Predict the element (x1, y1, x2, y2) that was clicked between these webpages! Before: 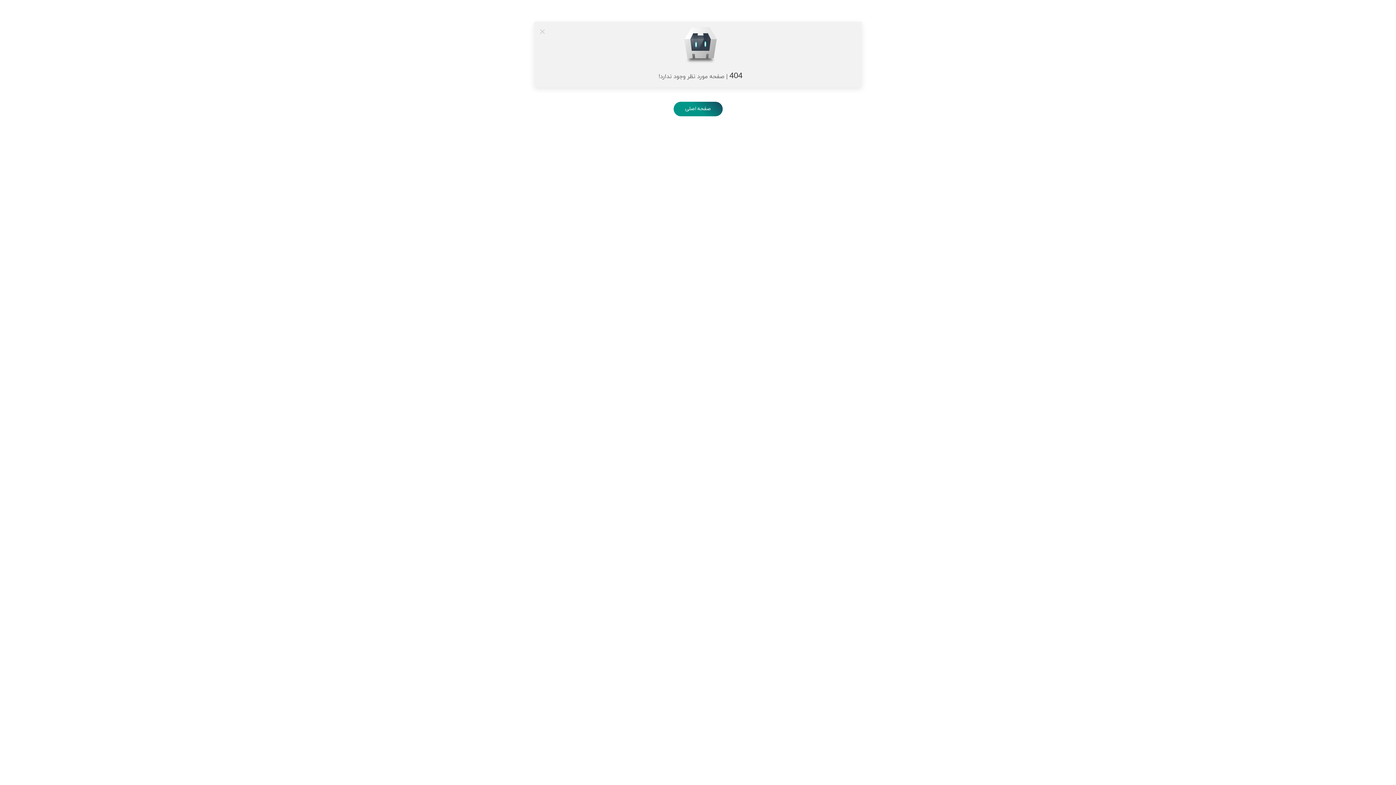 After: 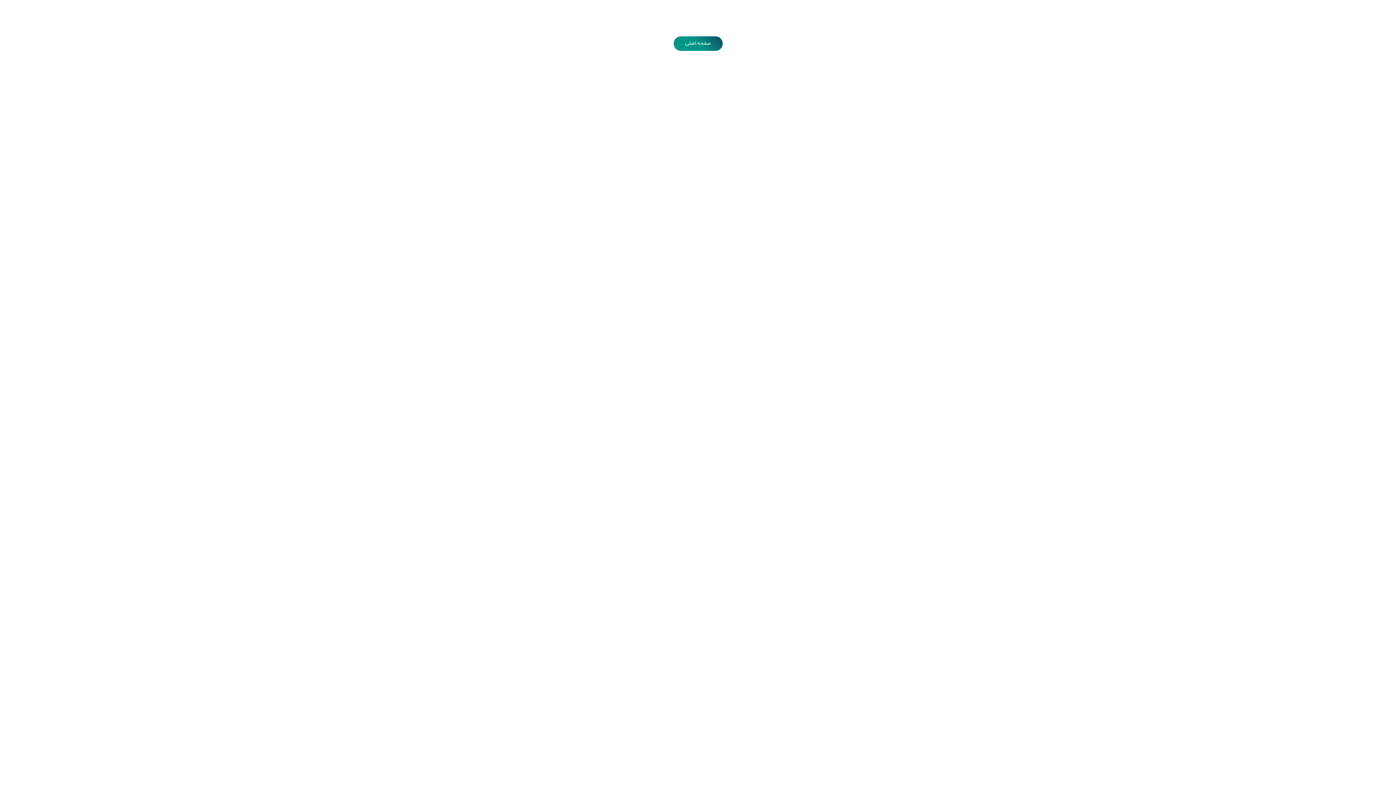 Action: bbox: (540, 29, 545, 34)